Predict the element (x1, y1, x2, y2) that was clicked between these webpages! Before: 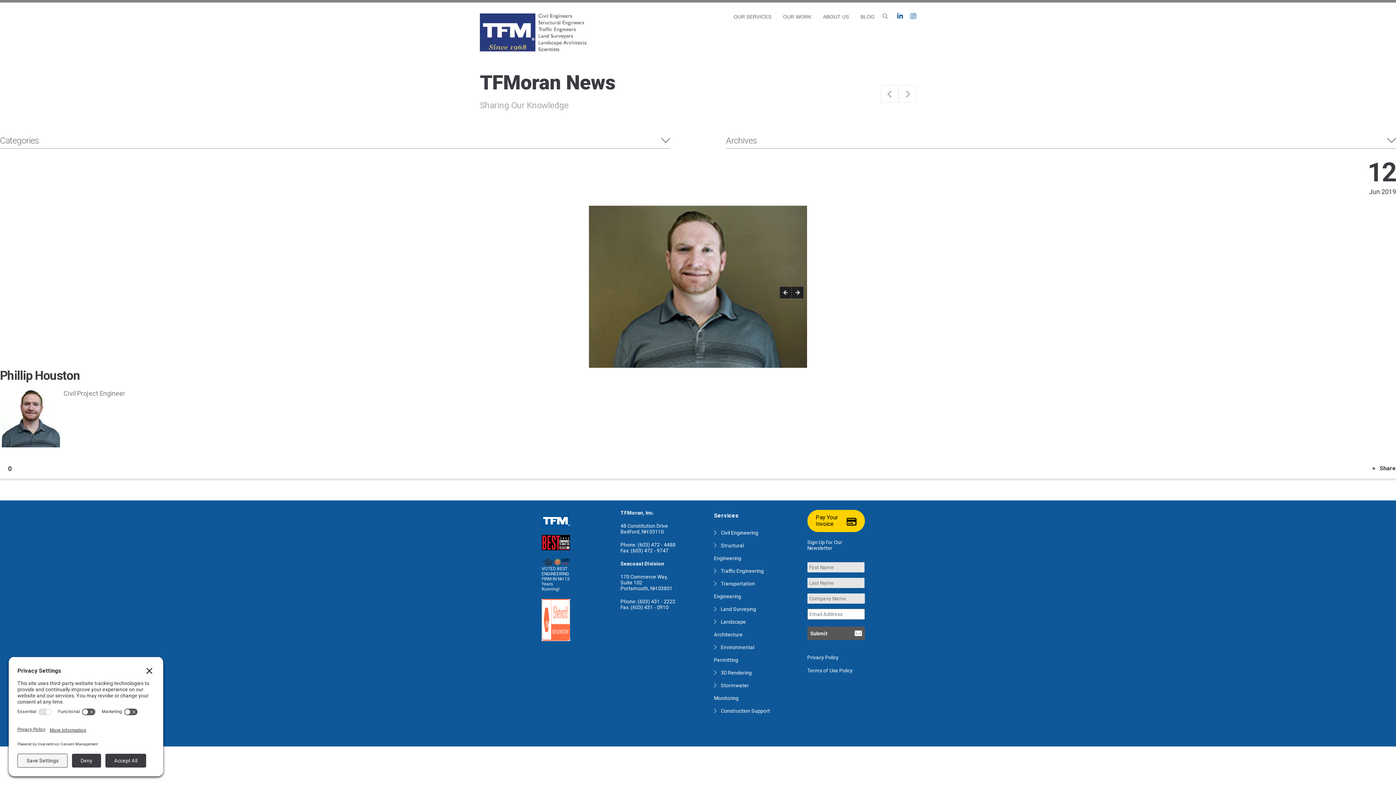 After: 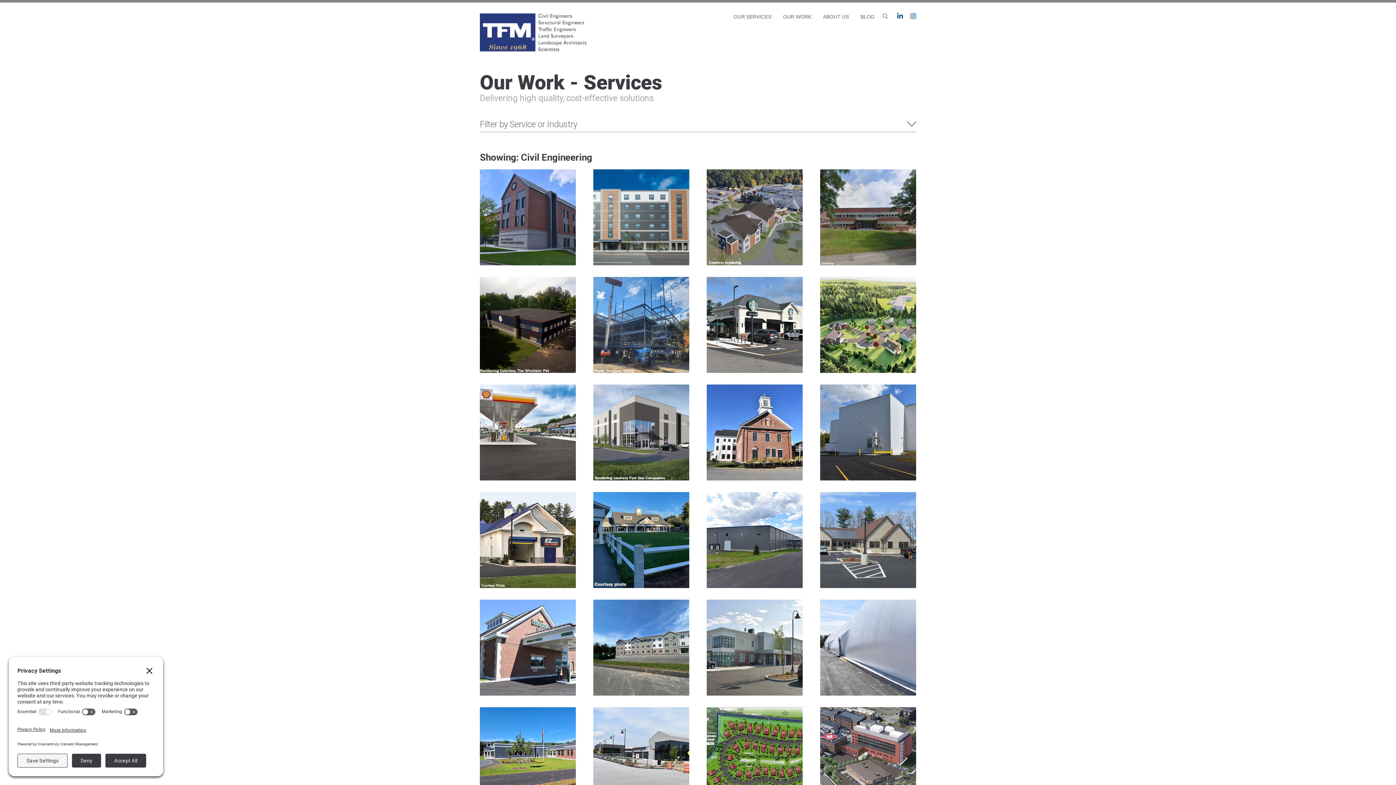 Action: label: Civil Engineering bbox: (714, 530, 758, 535)